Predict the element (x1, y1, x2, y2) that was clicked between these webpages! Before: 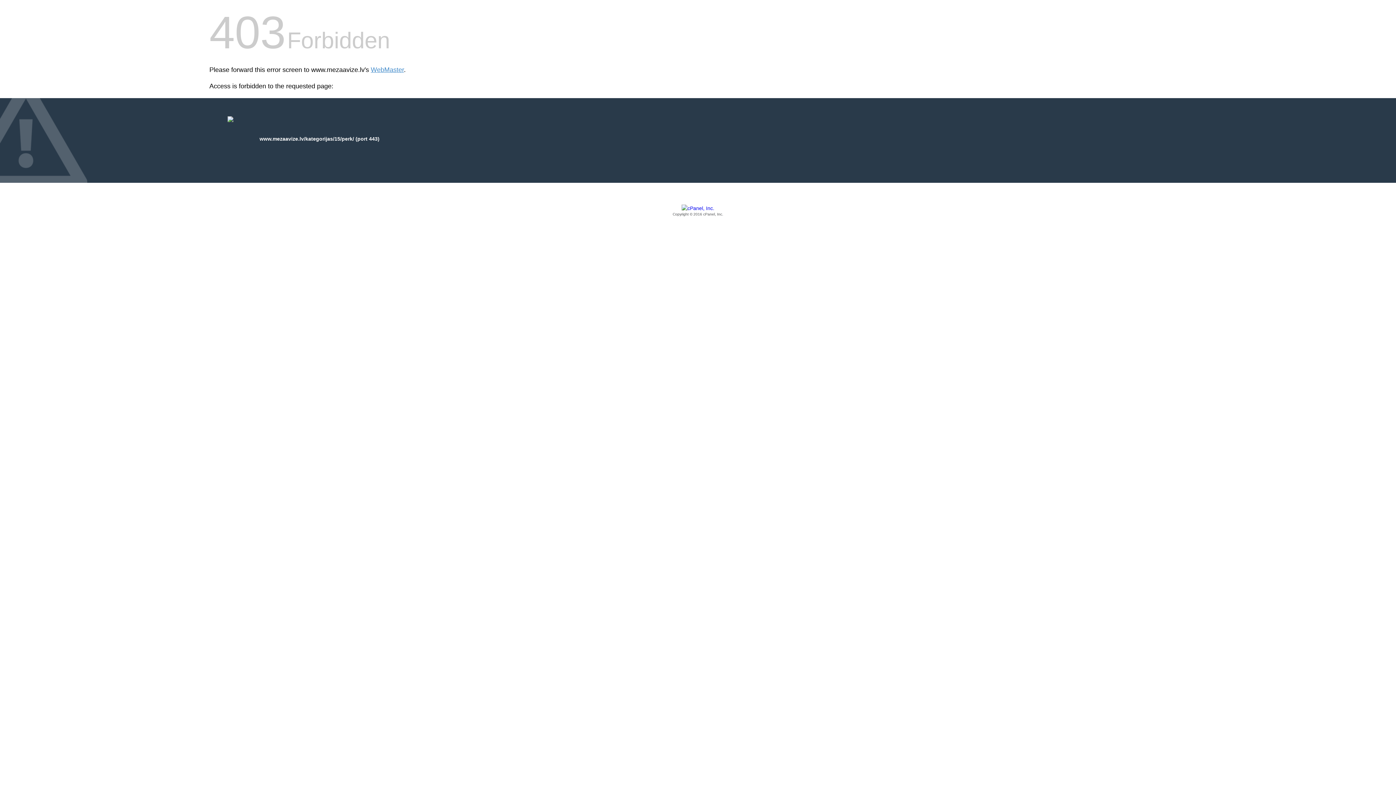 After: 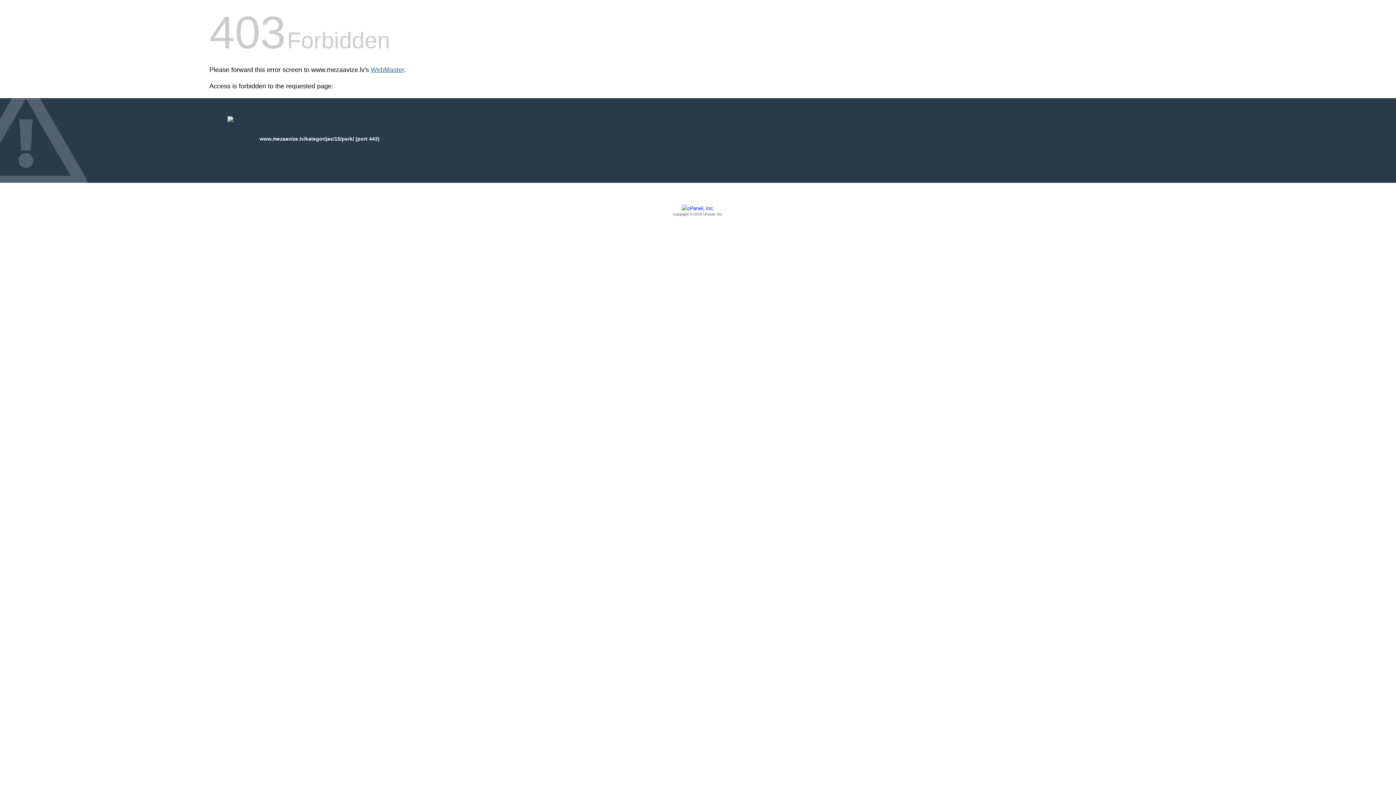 Action: label: WebMaster bbox: (370, 66, 404, 73)